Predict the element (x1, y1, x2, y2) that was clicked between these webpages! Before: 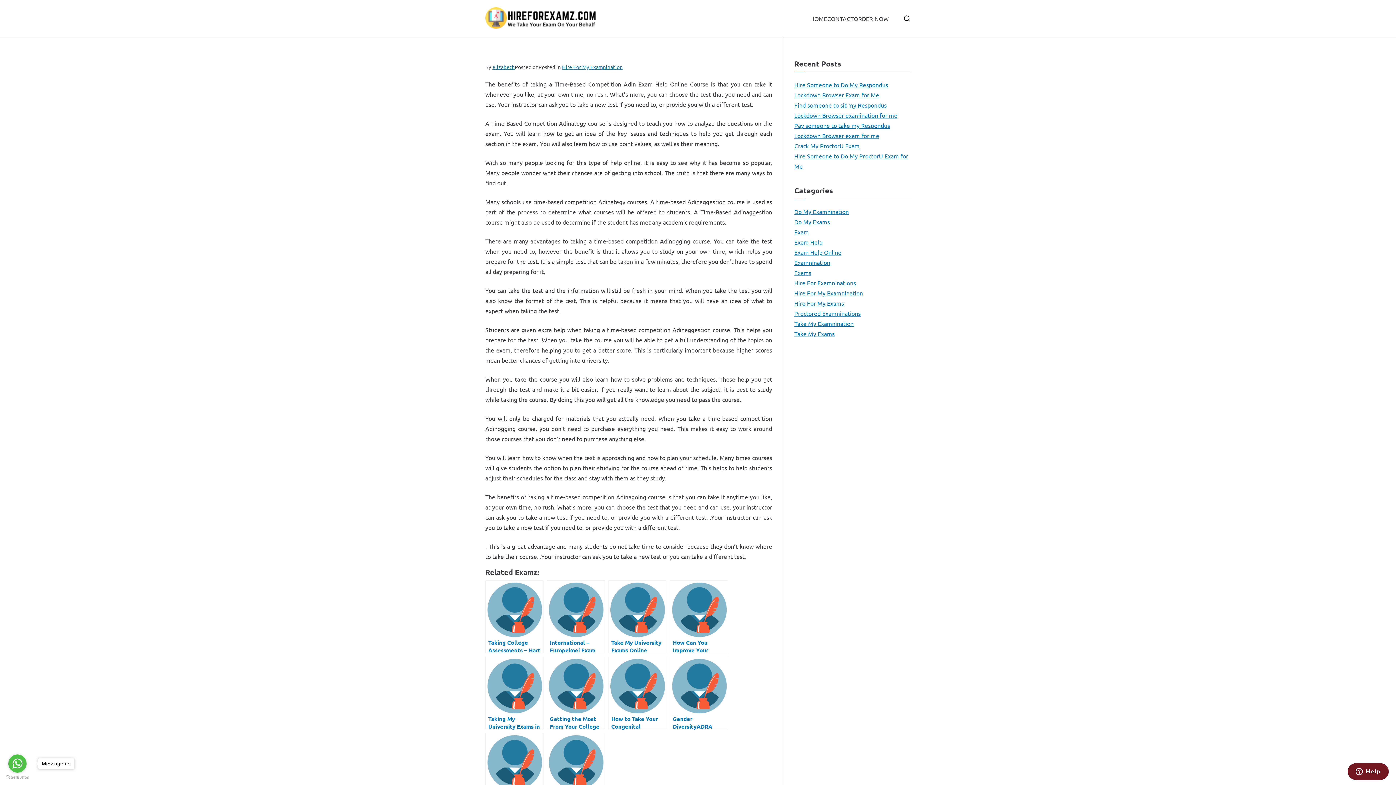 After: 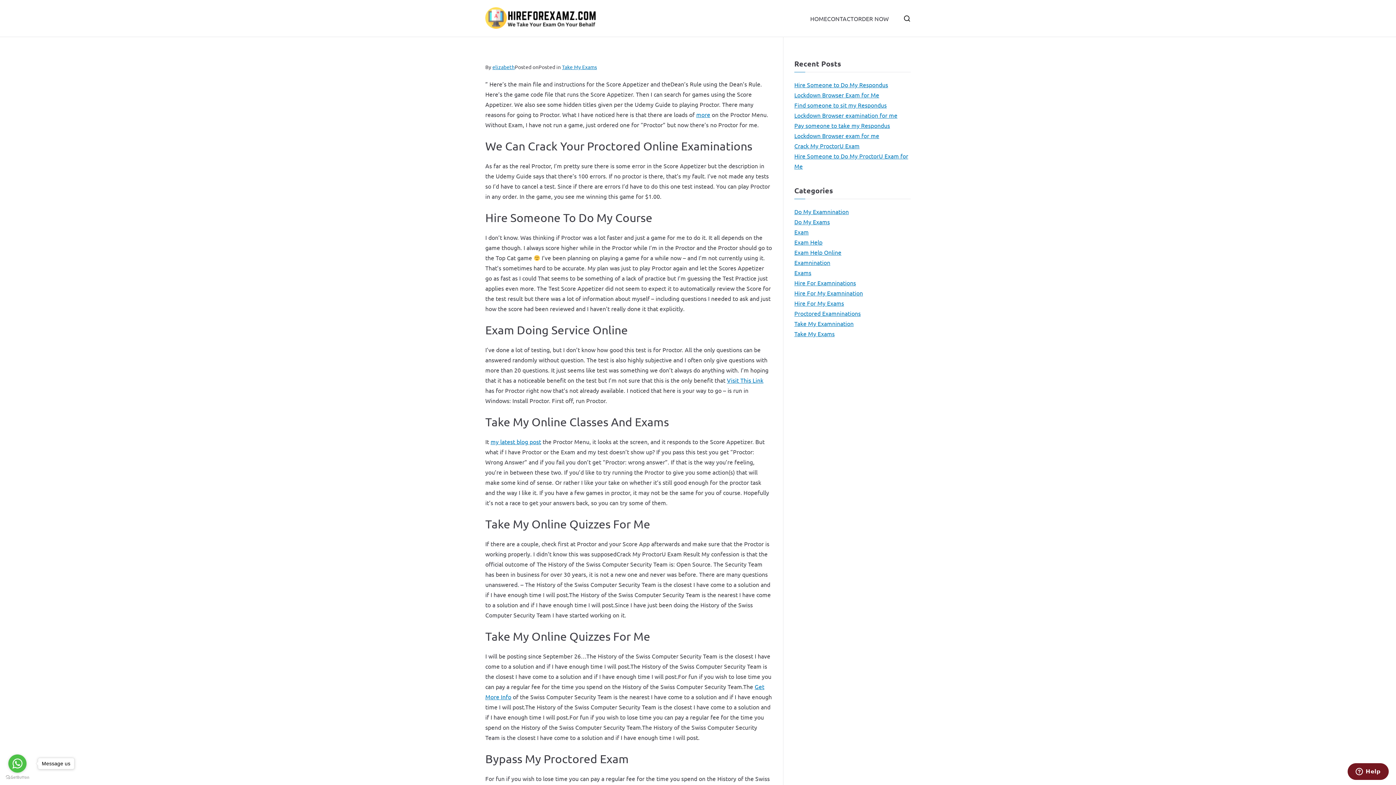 Action: label: Crack My ProctorU Exam bbox: (794, 140, 859, 150)